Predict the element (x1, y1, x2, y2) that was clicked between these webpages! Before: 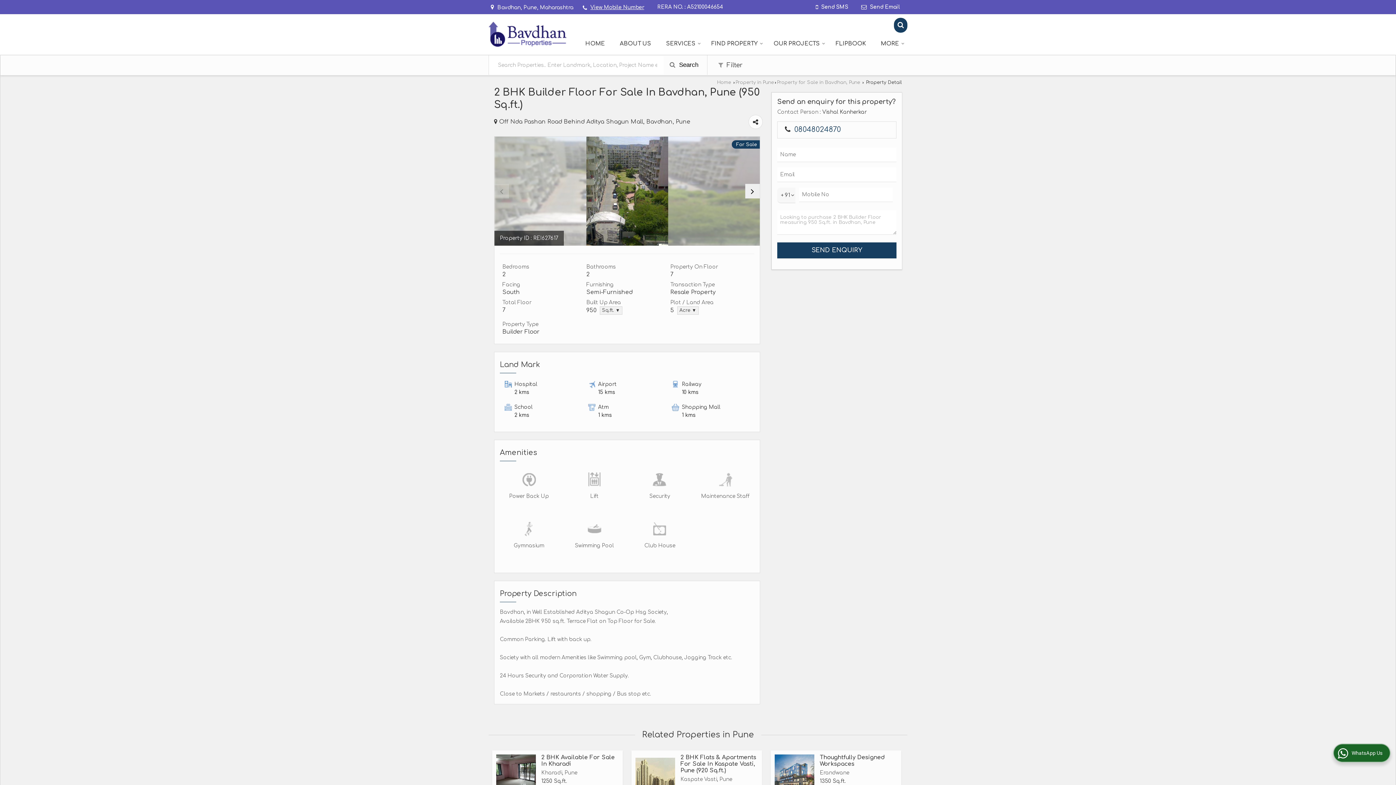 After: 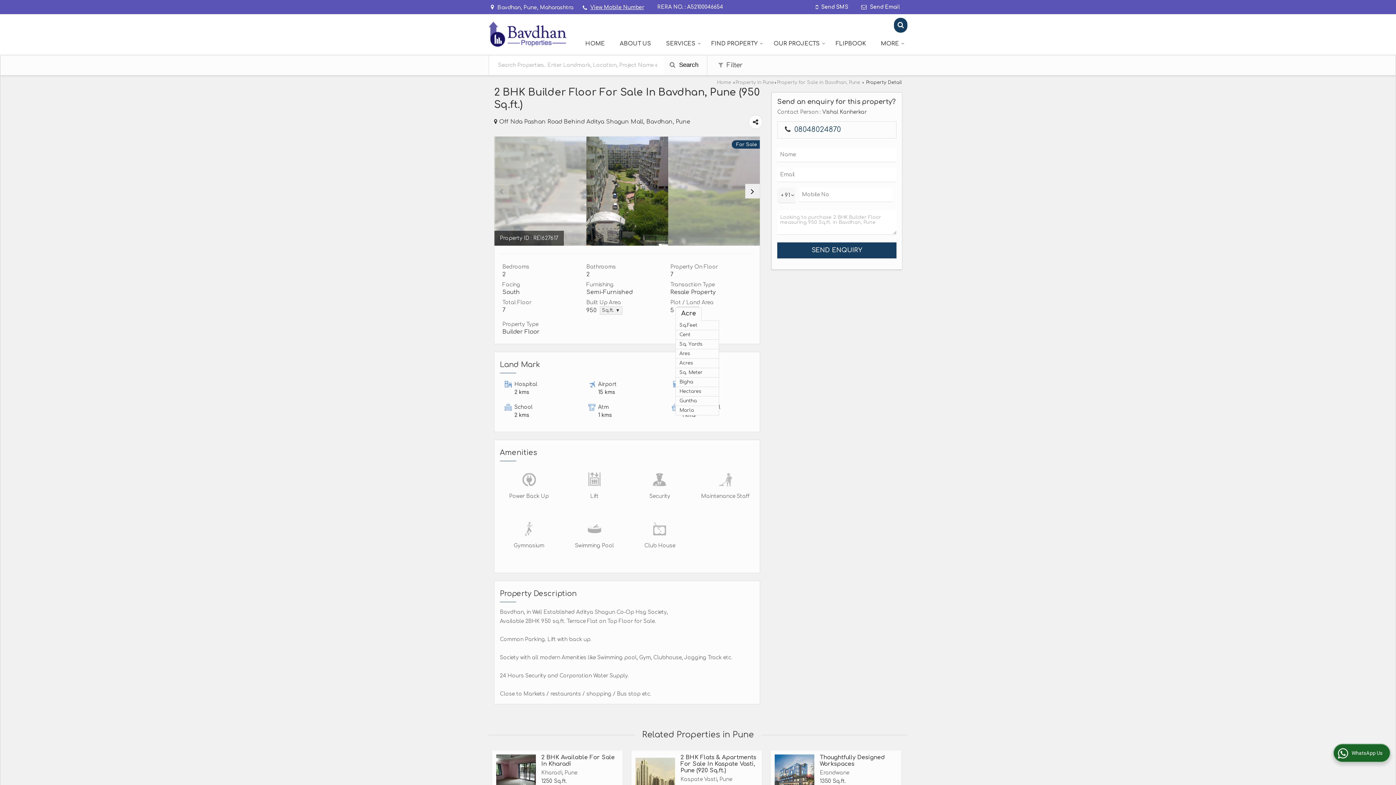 Action: label: Acre ▼ bbox: (677, 306, 698, 315)